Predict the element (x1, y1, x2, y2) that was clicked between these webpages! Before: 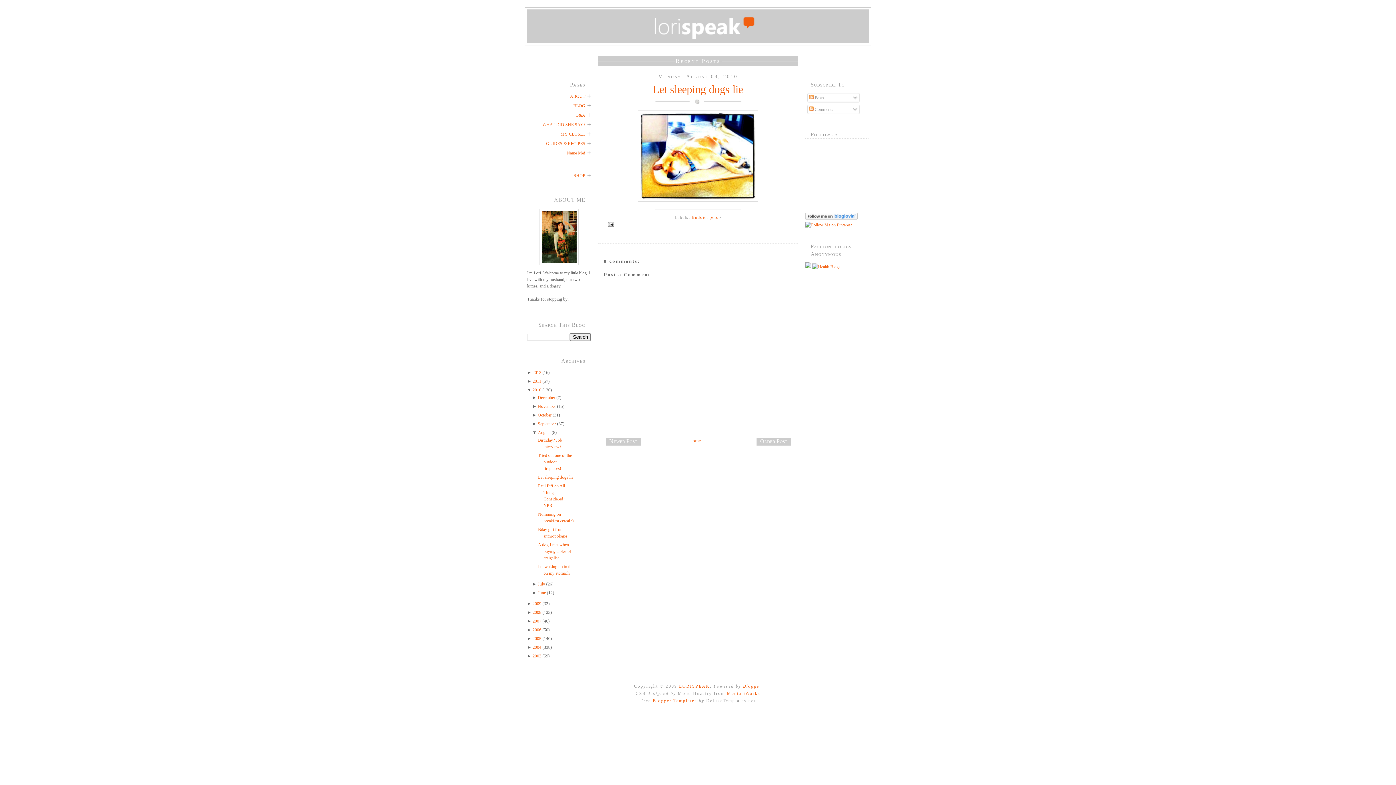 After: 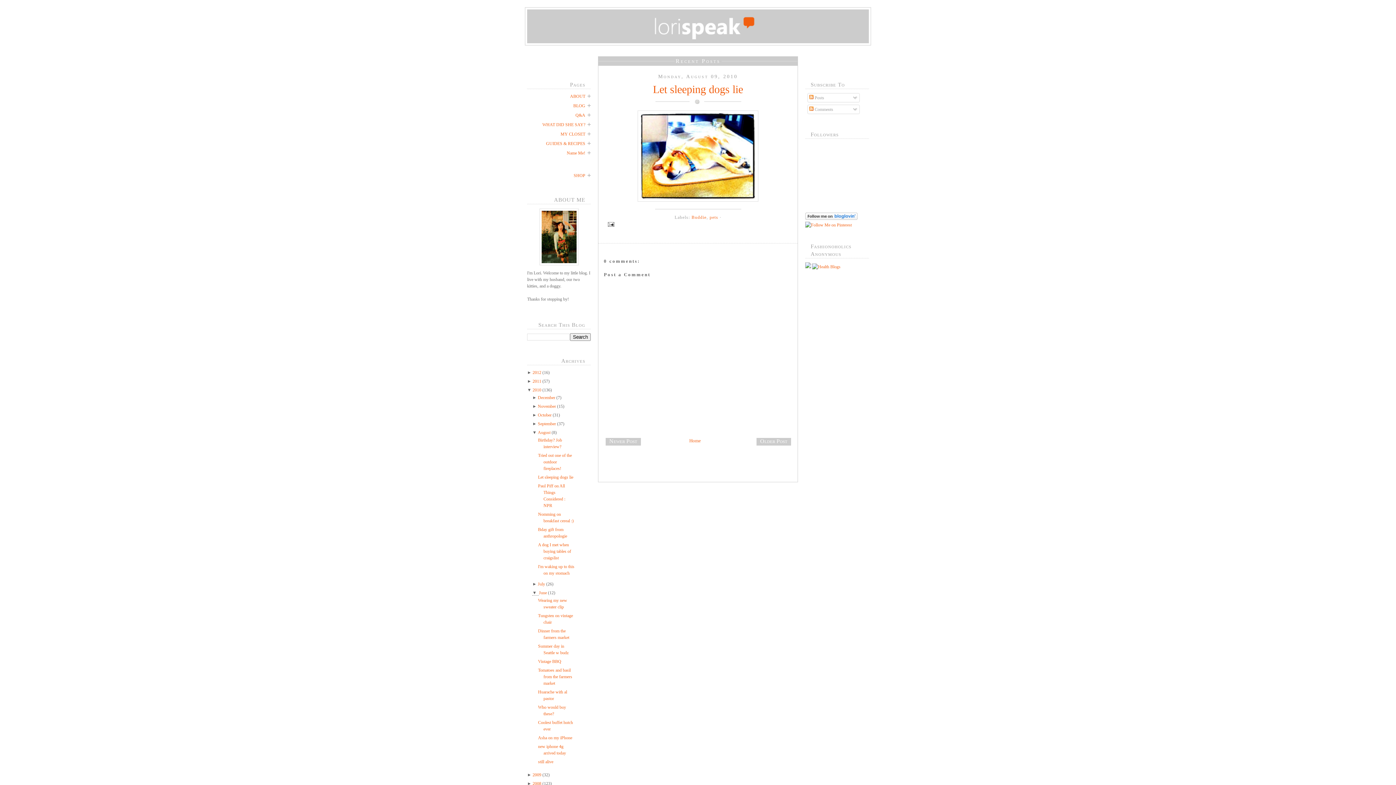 Action: bbox: (532, 590, 537, 595) label: ► 